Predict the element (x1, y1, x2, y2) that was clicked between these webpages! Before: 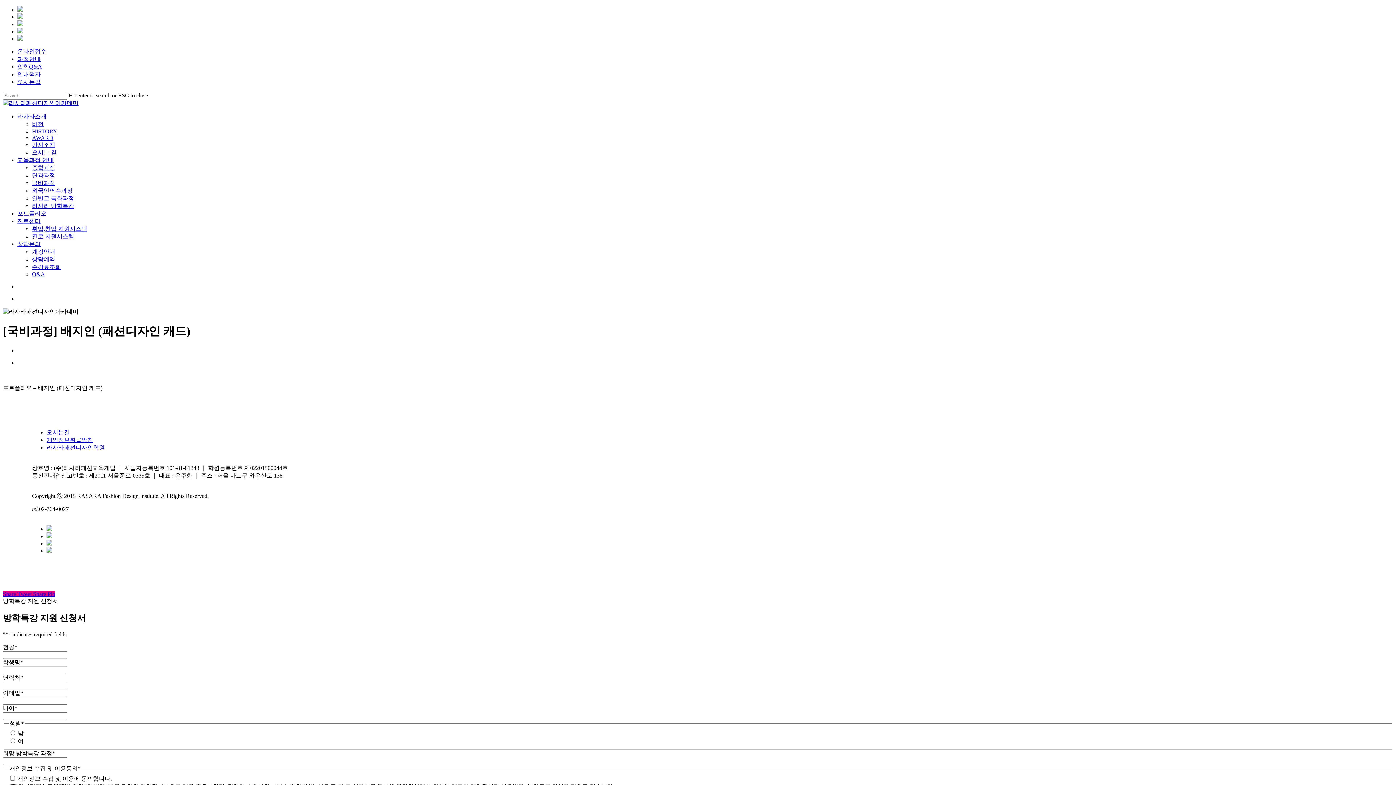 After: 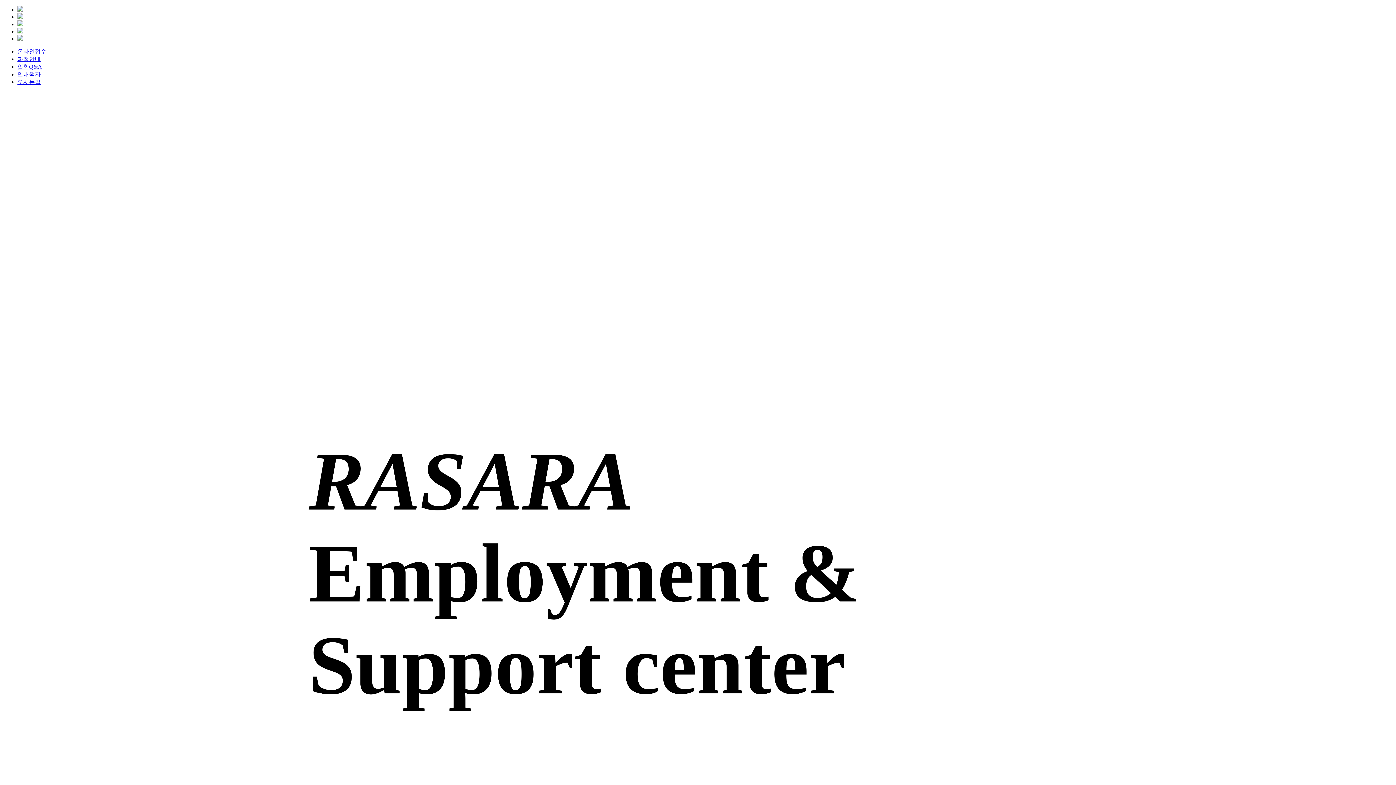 Action: bbox: (17, 218, 40, 224) label: 진로센터